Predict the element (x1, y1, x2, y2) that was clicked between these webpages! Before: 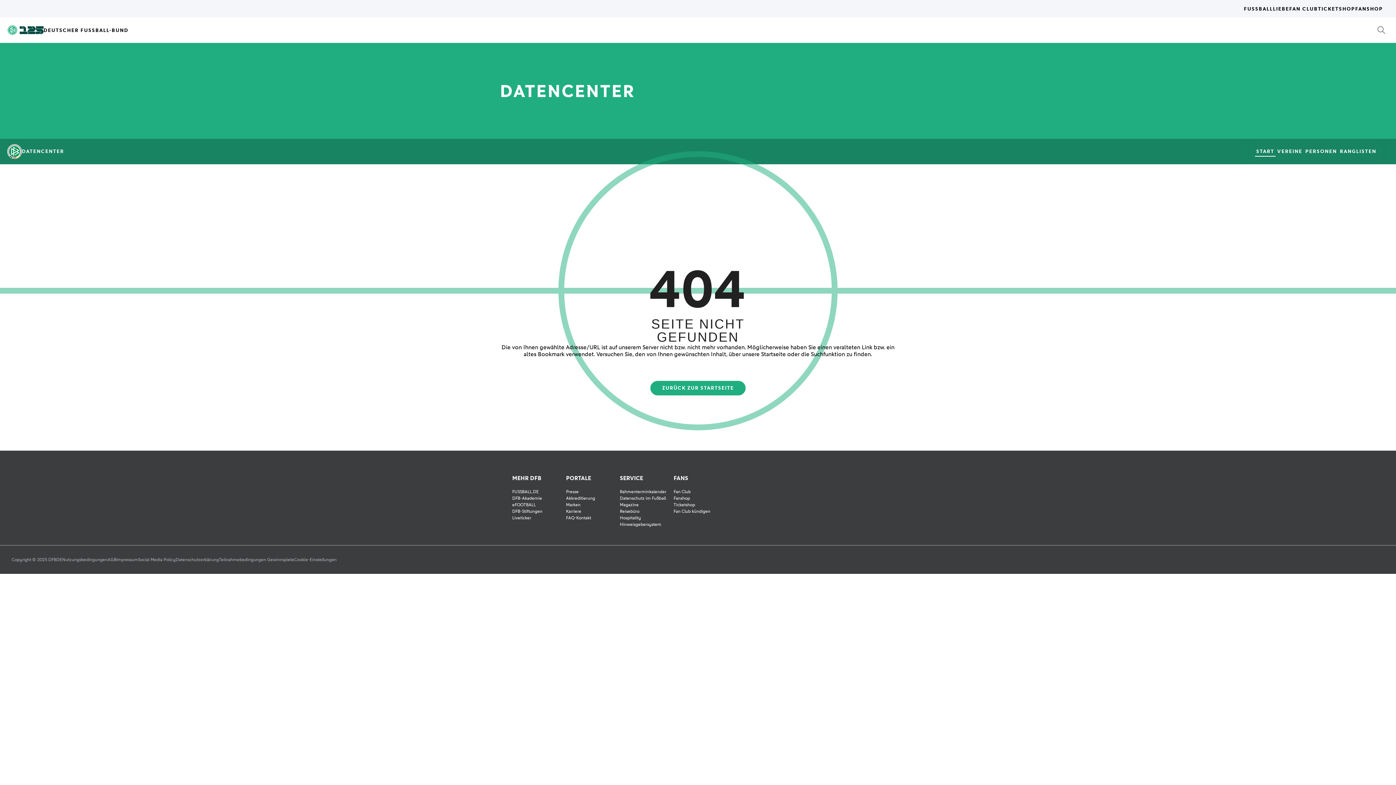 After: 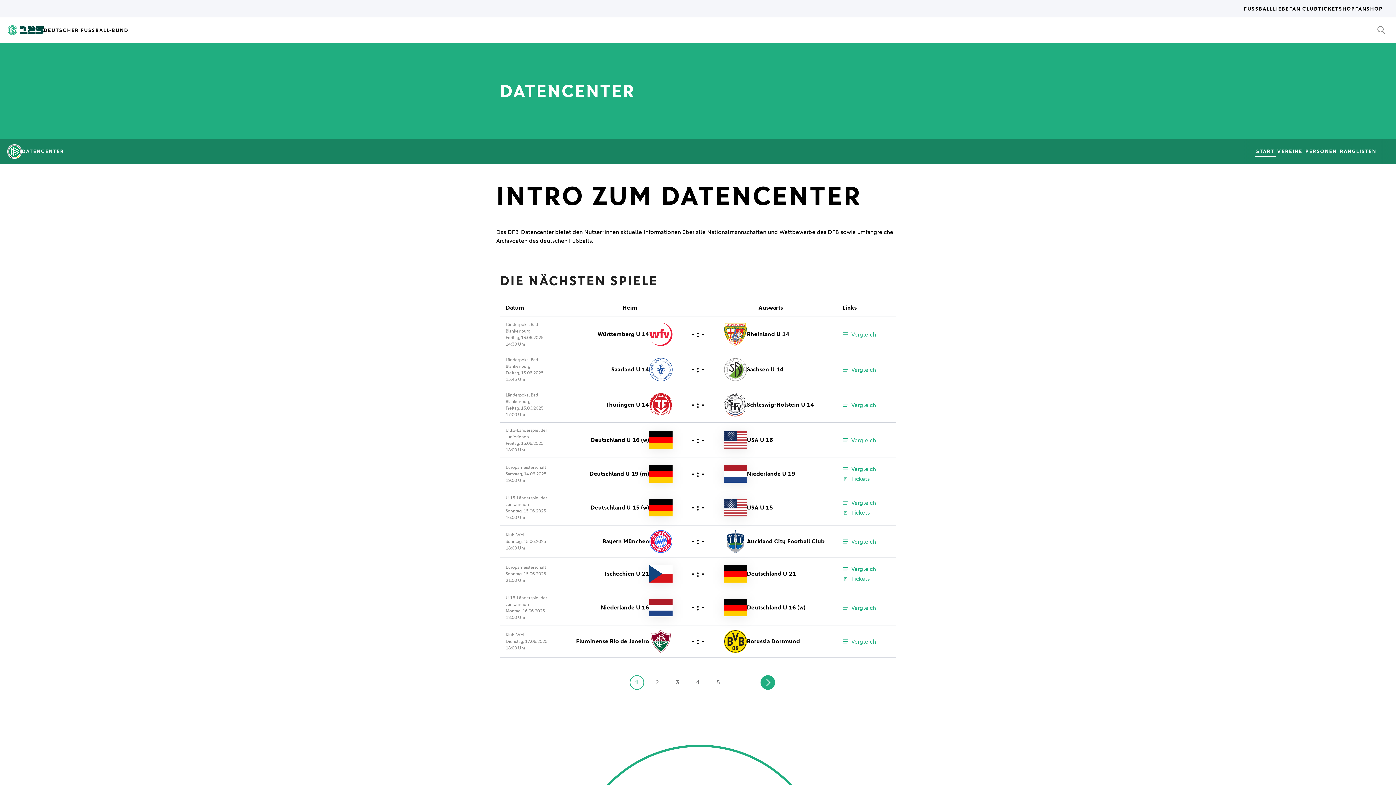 Action: label: ZURÜCK ZUR STARTSEITE bbox: (650, 381, 745, 395)